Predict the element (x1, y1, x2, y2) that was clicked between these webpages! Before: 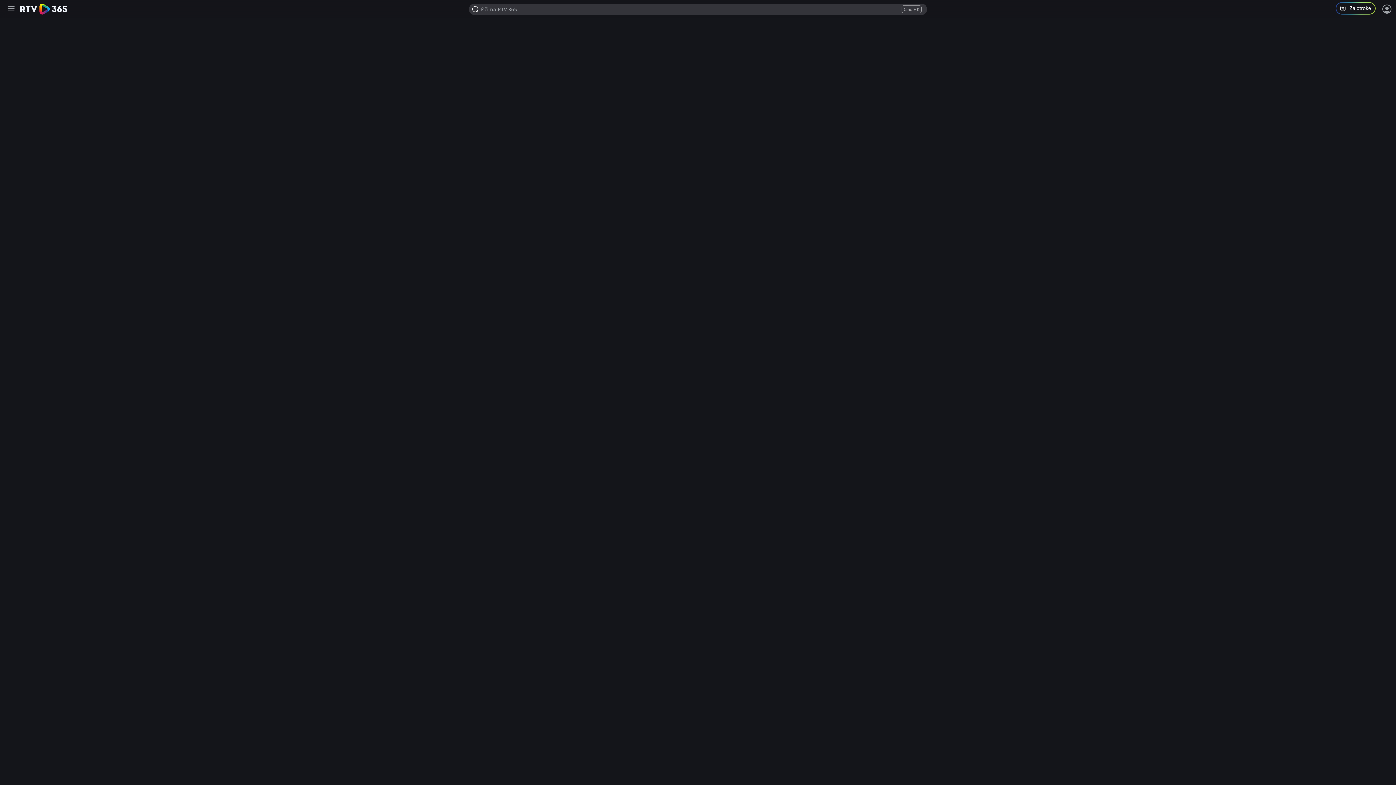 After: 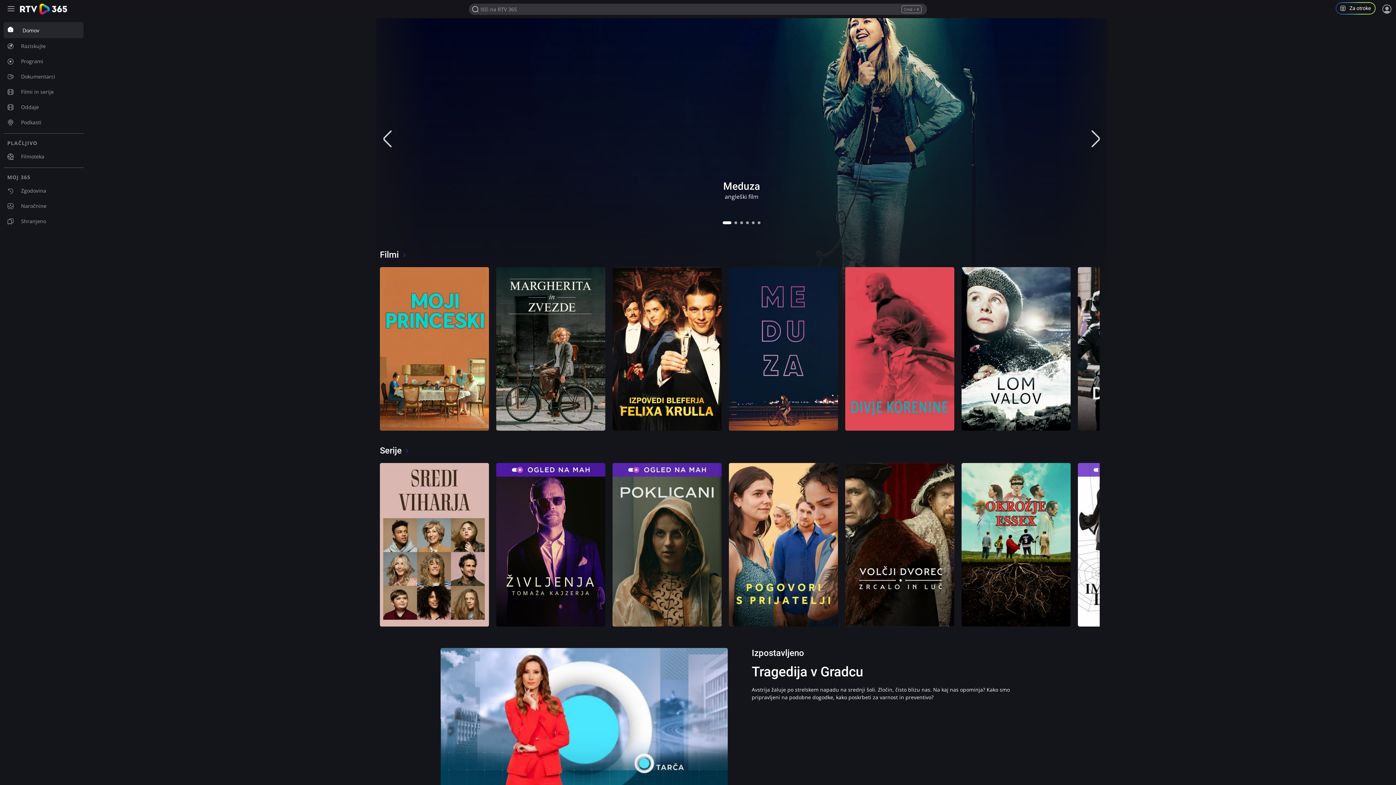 Action: bbox: (20, 3, 67, 14)